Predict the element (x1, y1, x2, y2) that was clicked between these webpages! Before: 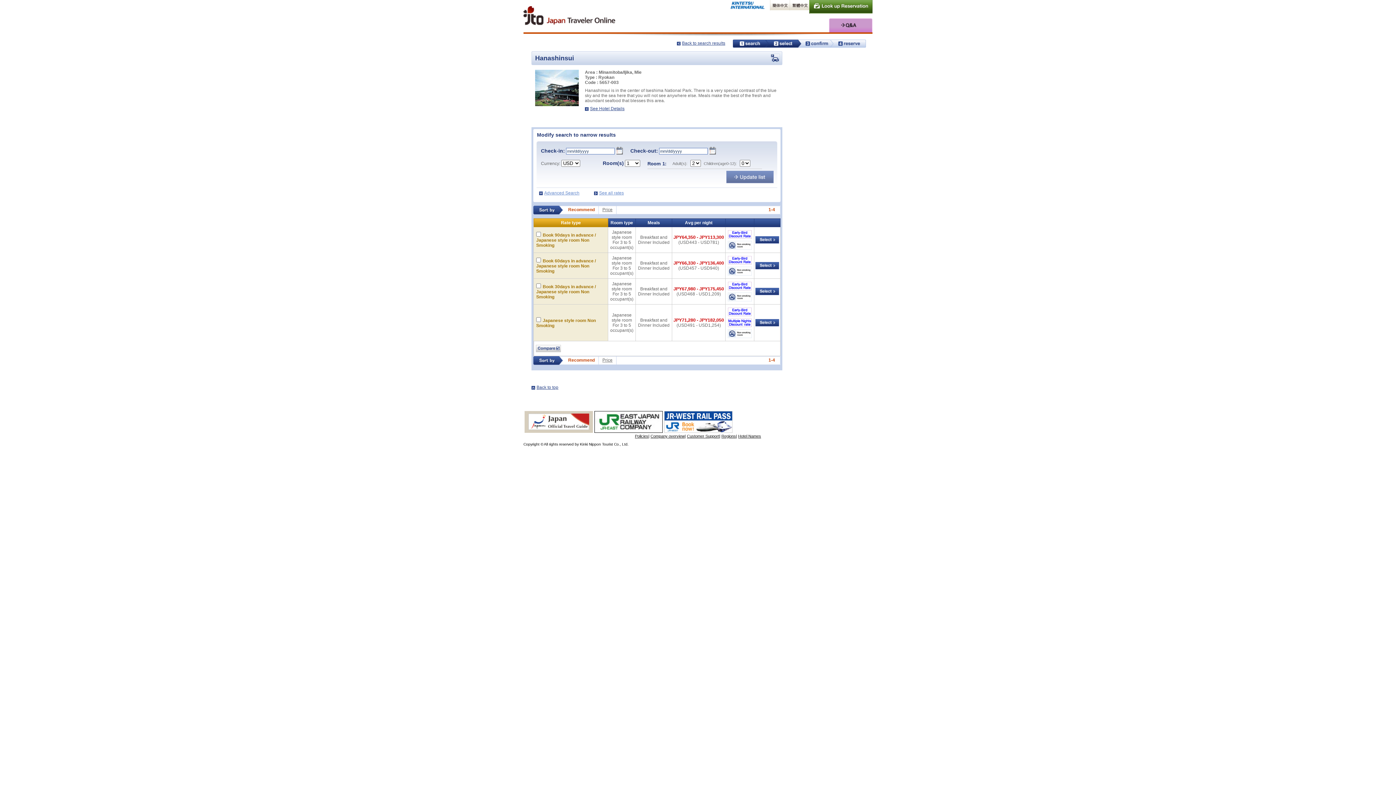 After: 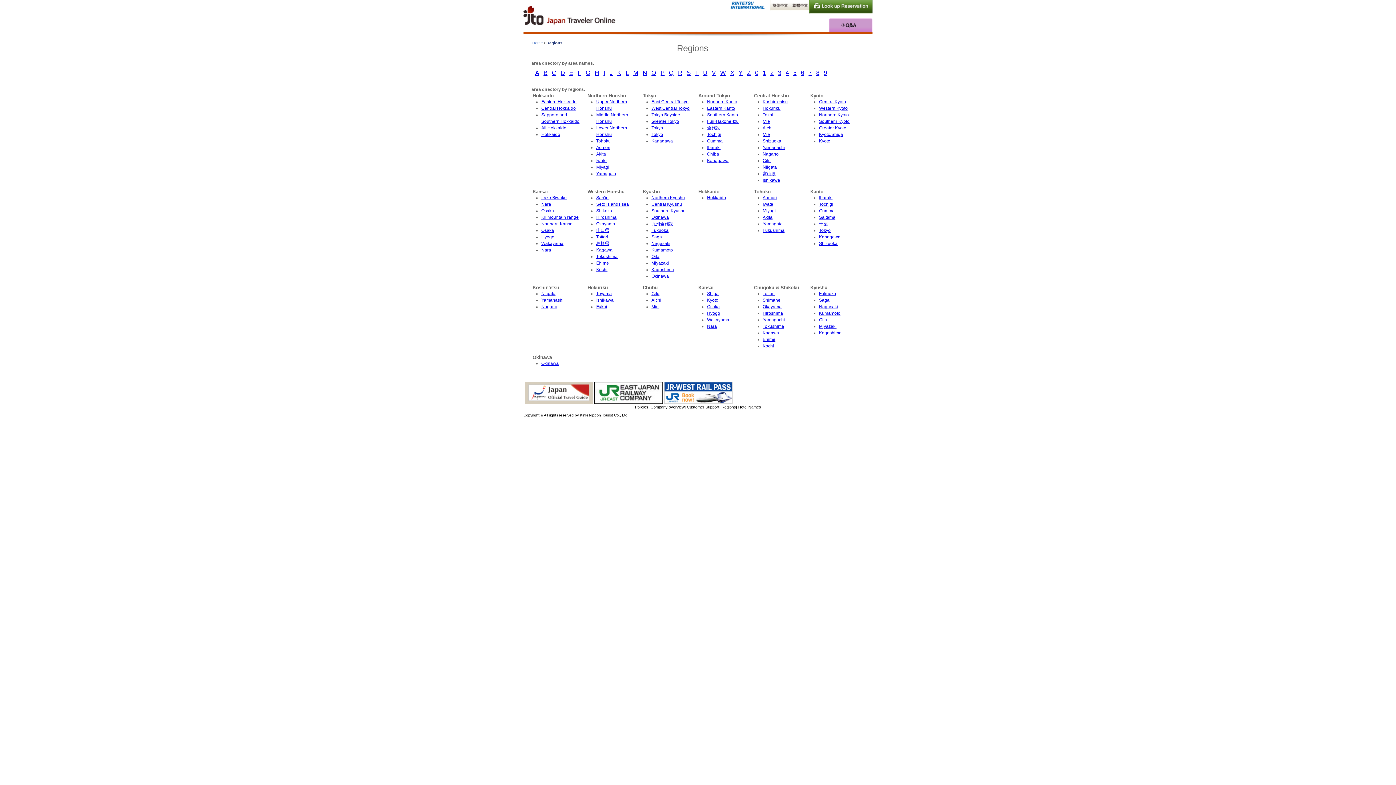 Action: bbox: (721, 434, 736, 438) label: Regions